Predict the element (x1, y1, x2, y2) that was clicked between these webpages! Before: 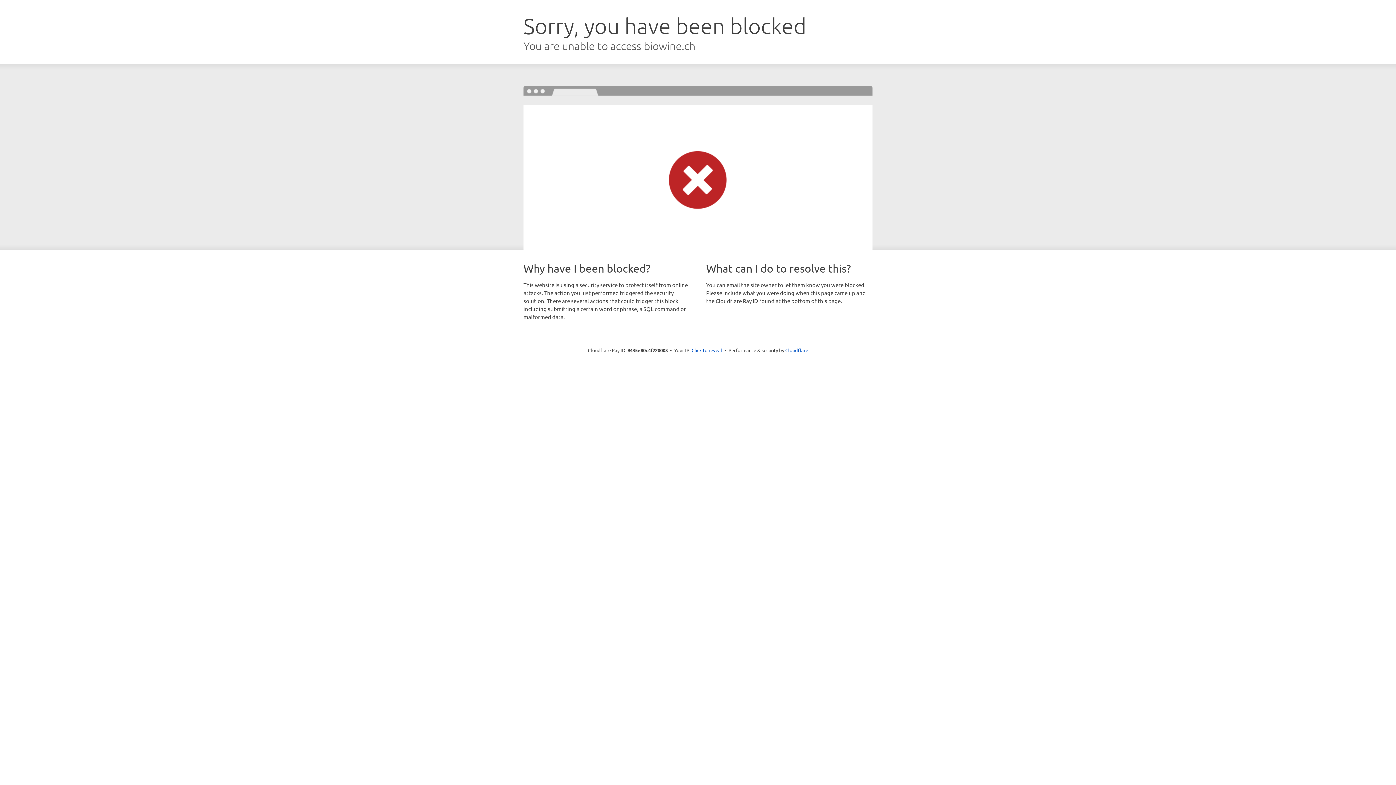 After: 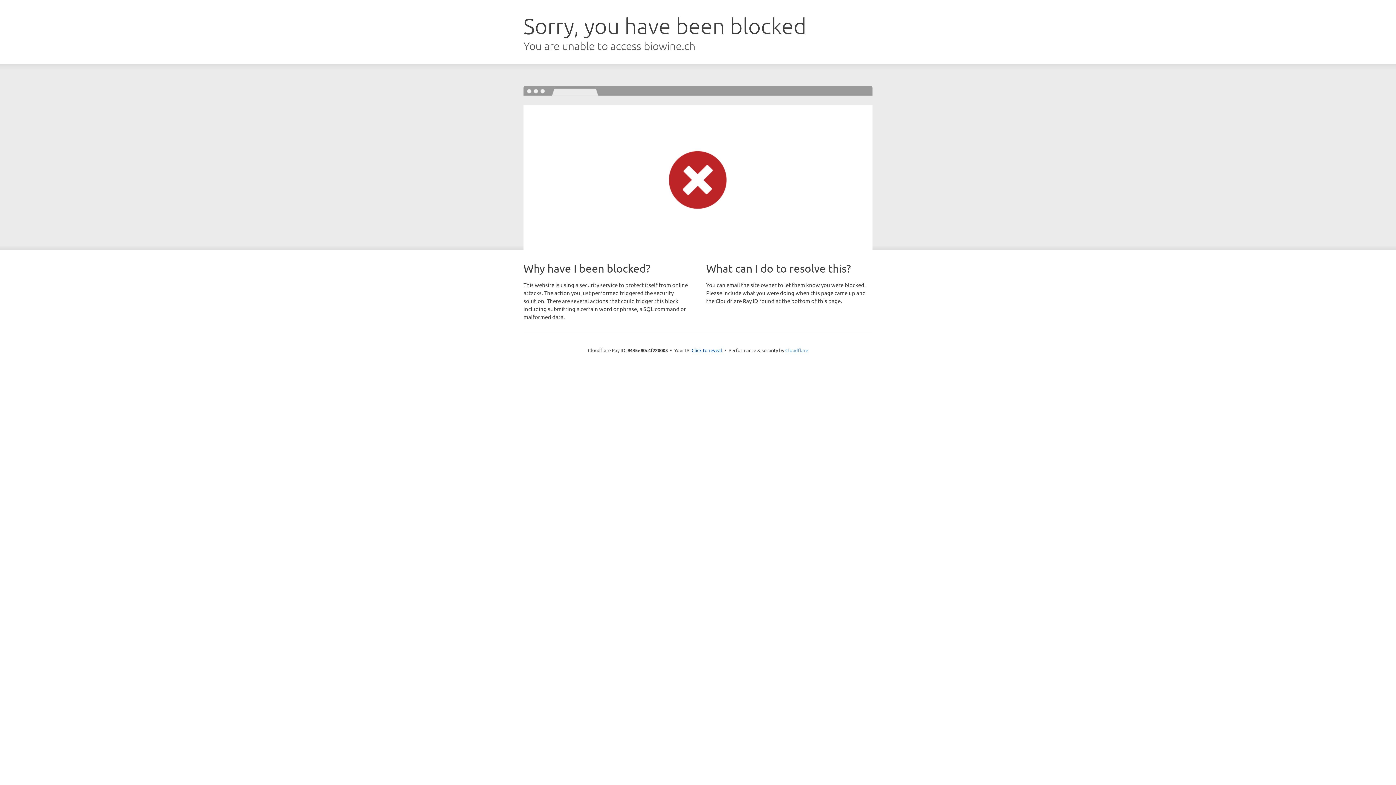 Action: bbox: (785, 347, 808, 353) label: Cloudflare